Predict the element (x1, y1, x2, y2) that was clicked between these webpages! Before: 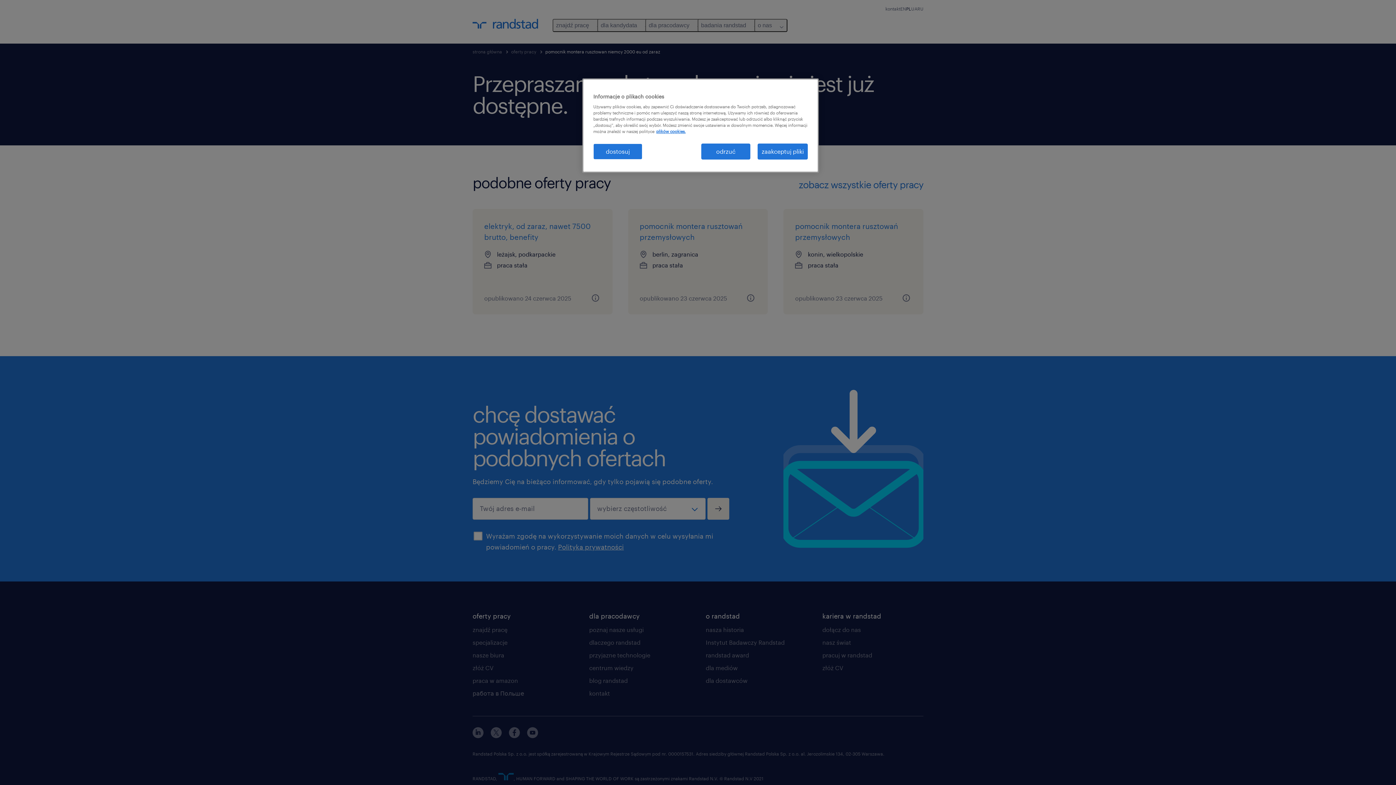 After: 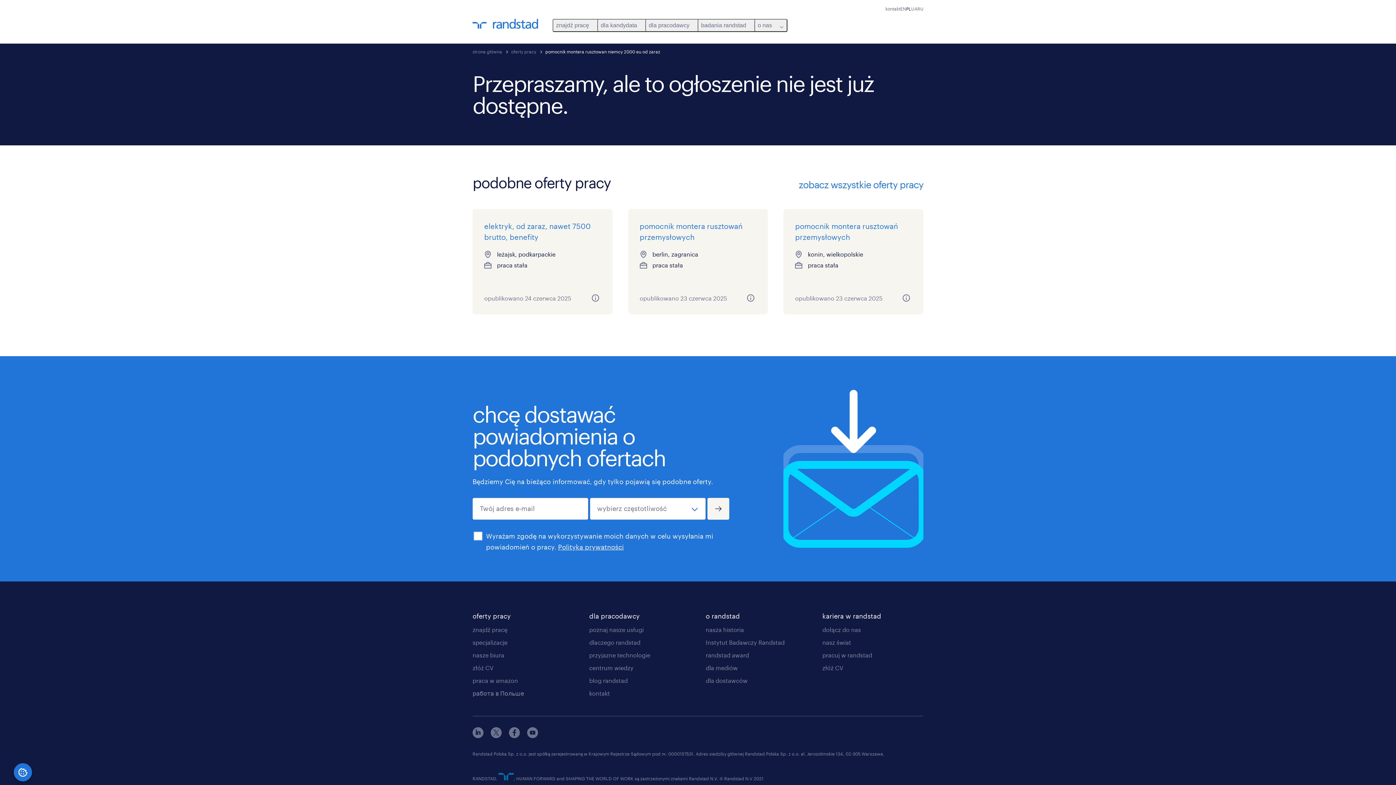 Action: label: zaakceptuj pliki bbox: (757, 143, 808, 159)